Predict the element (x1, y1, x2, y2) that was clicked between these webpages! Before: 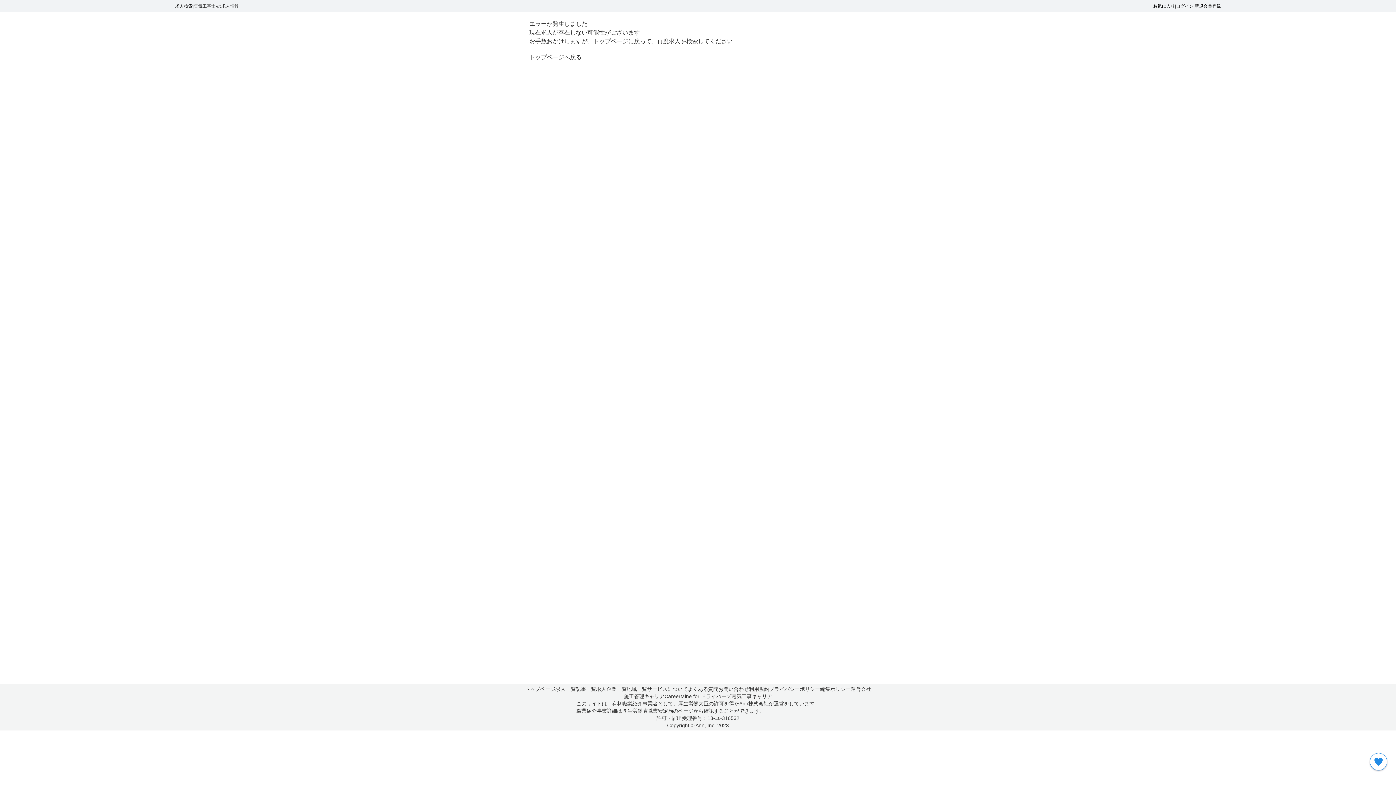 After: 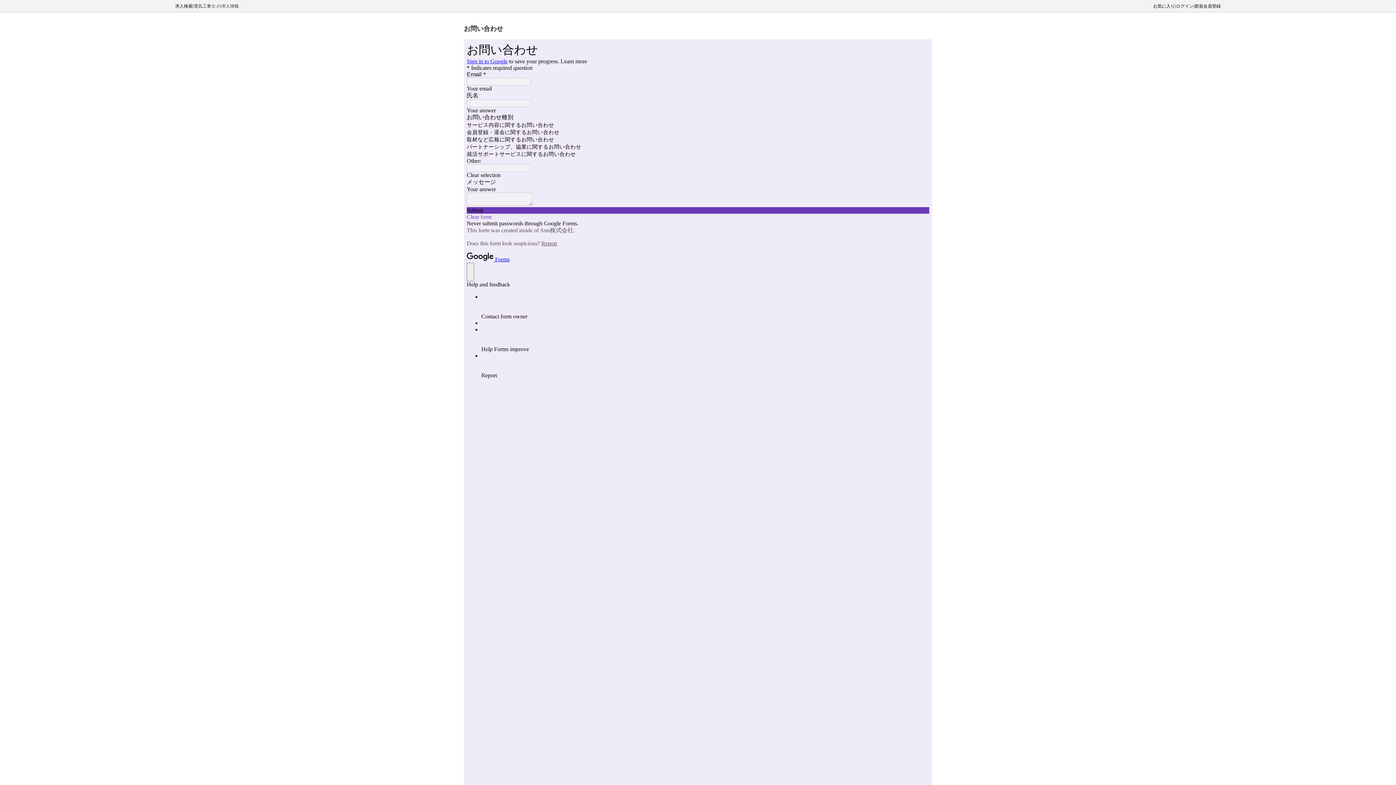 Action: label: お問い合わせ bbox: (718, 685, 749, 693)